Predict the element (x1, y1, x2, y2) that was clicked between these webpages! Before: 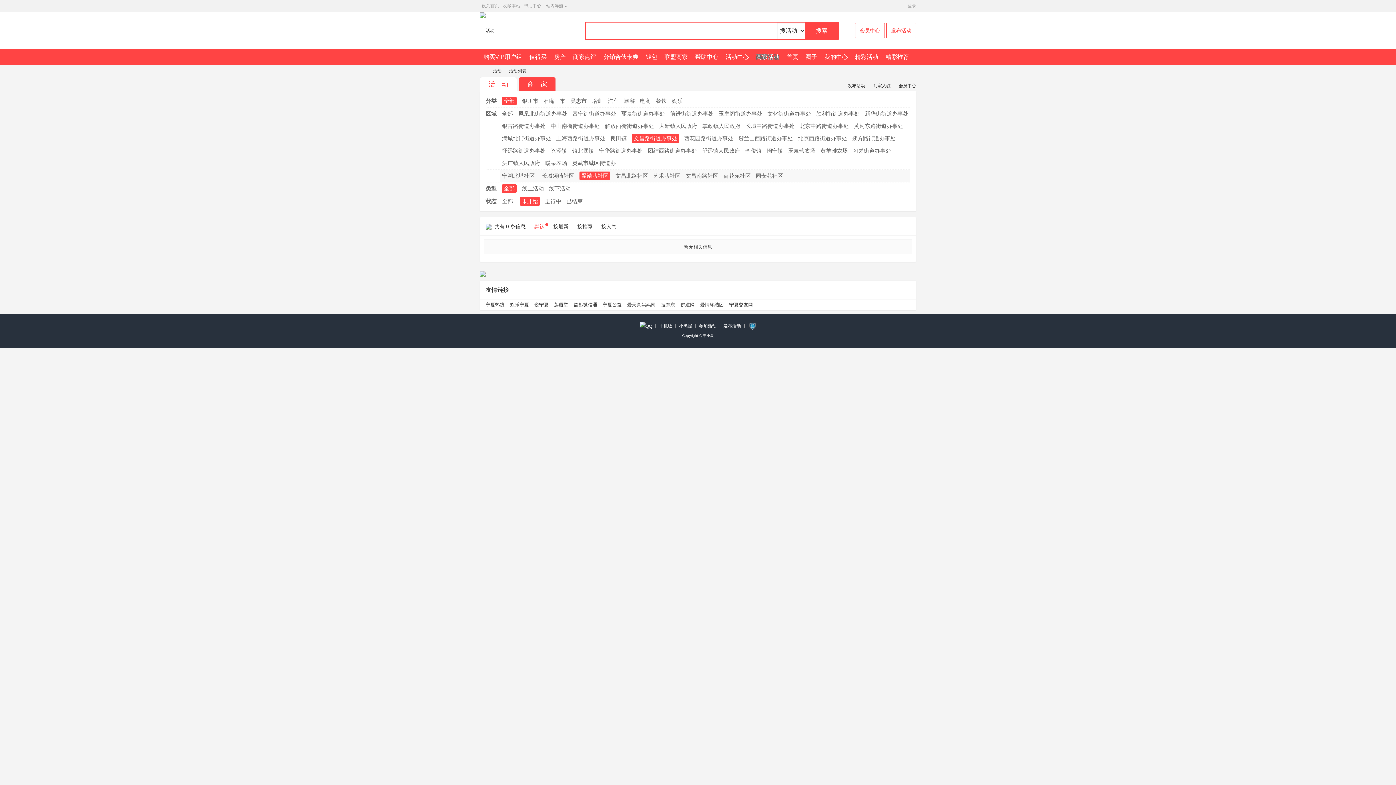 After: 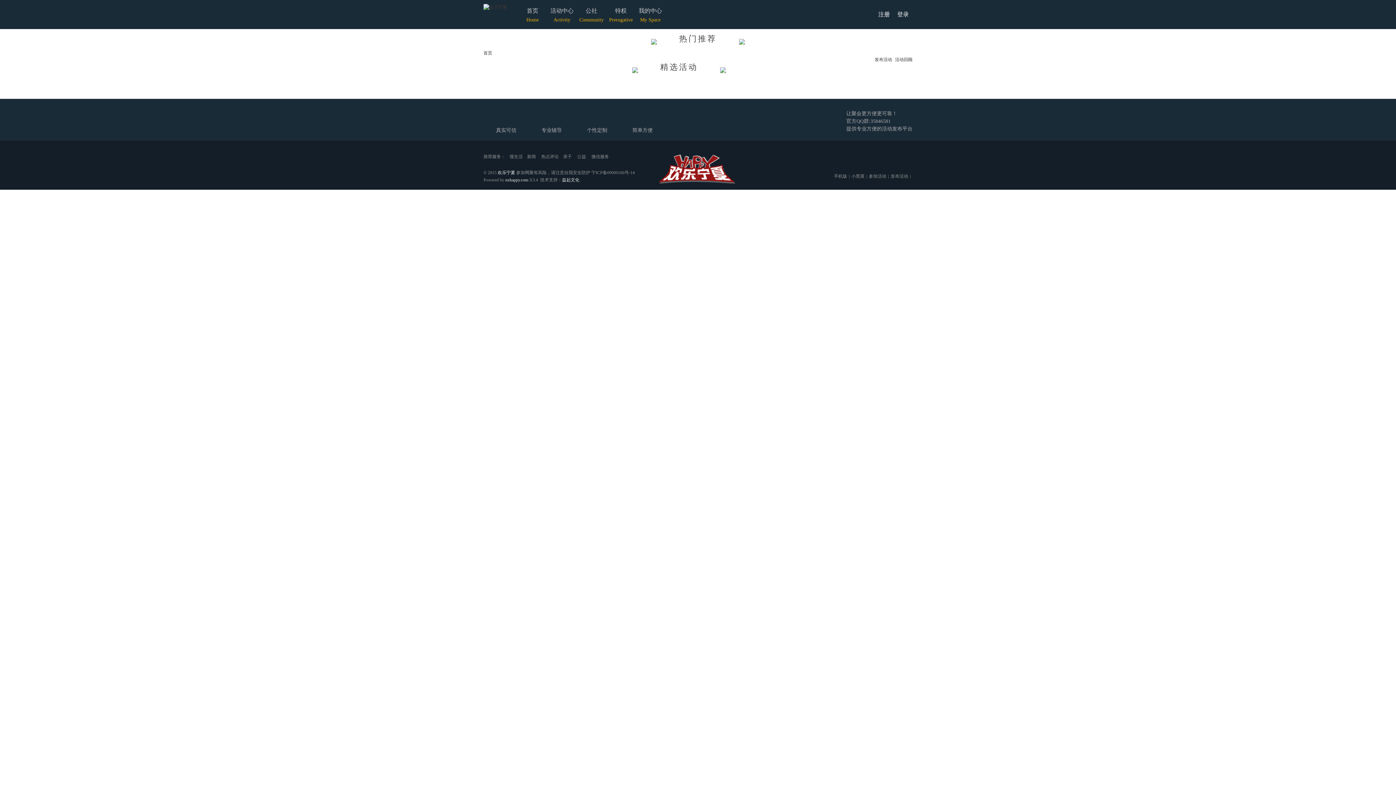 Action: label: 参加活动 bbox: (699, 323, 716, 328)